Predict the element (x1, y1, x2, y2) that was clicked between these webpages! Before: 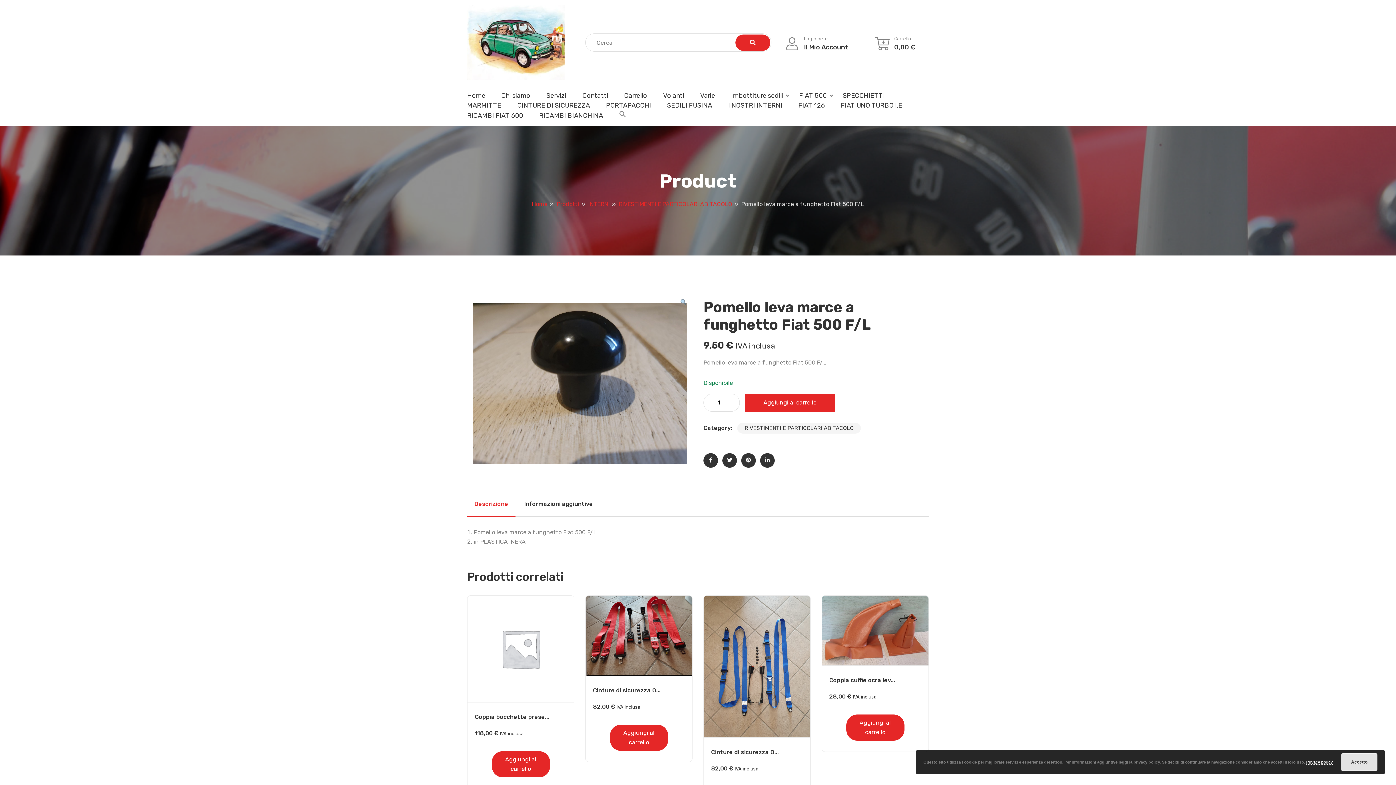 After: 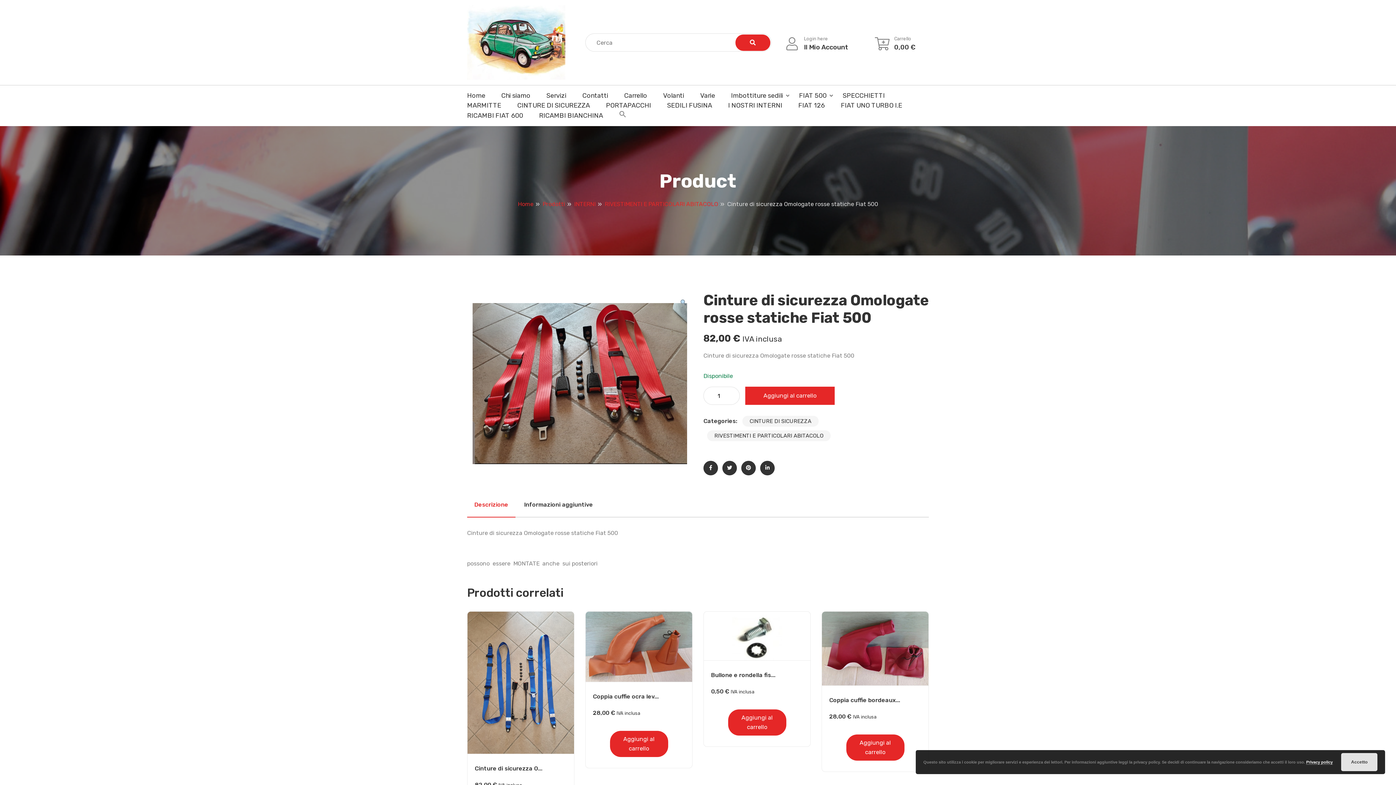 Action: bbox: (585, 595, 692, 675)